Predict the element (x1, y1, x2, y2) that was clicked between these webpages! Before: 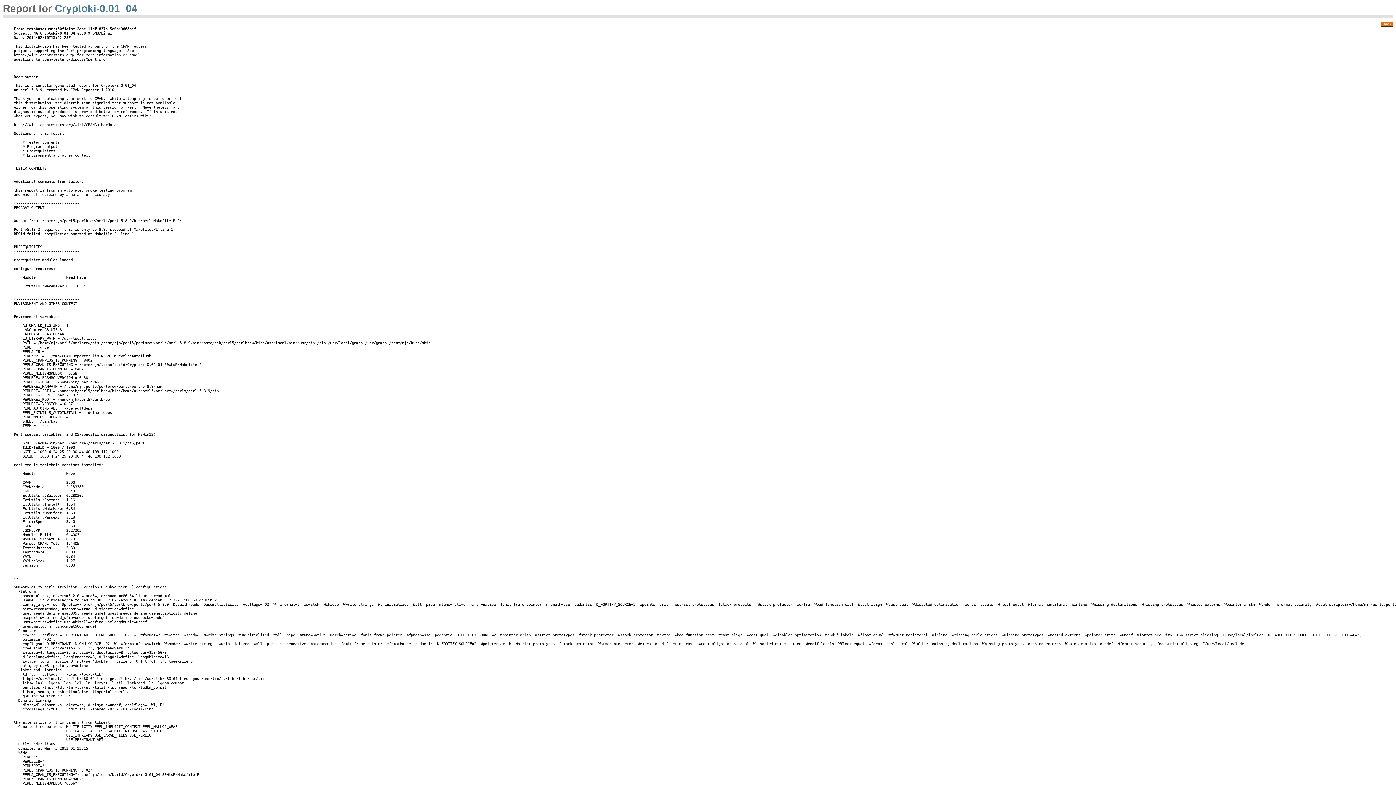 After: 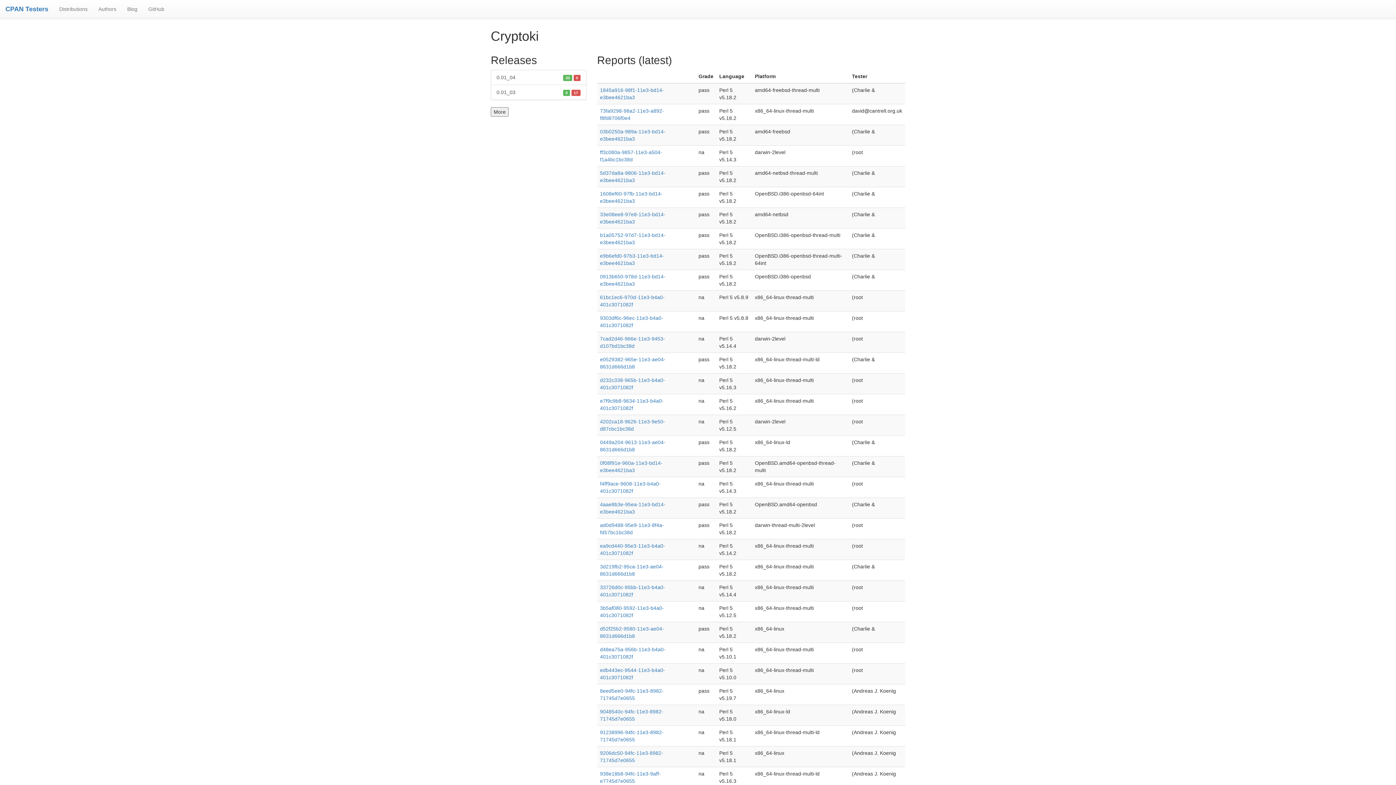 Action: bbox: (1381, 21, 1393, 26) label: Back